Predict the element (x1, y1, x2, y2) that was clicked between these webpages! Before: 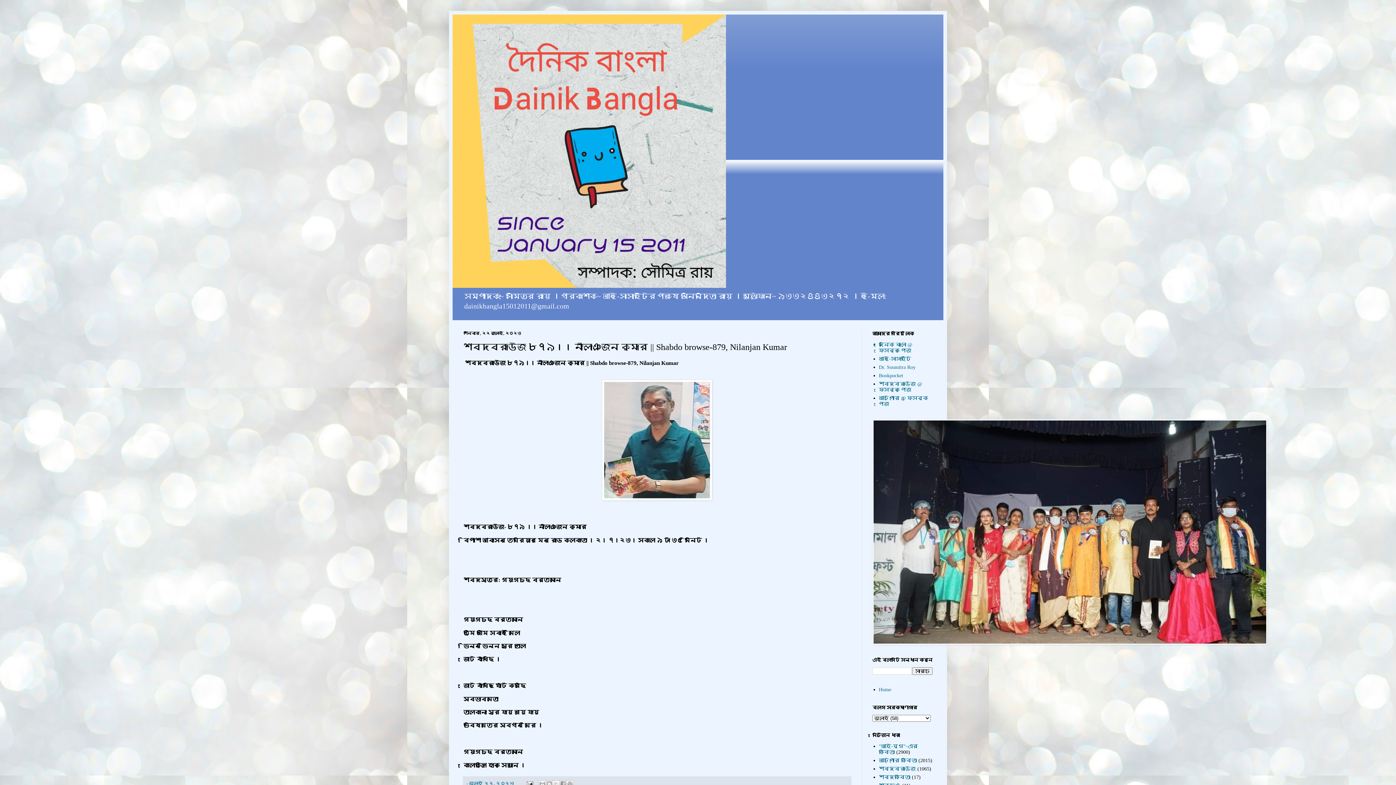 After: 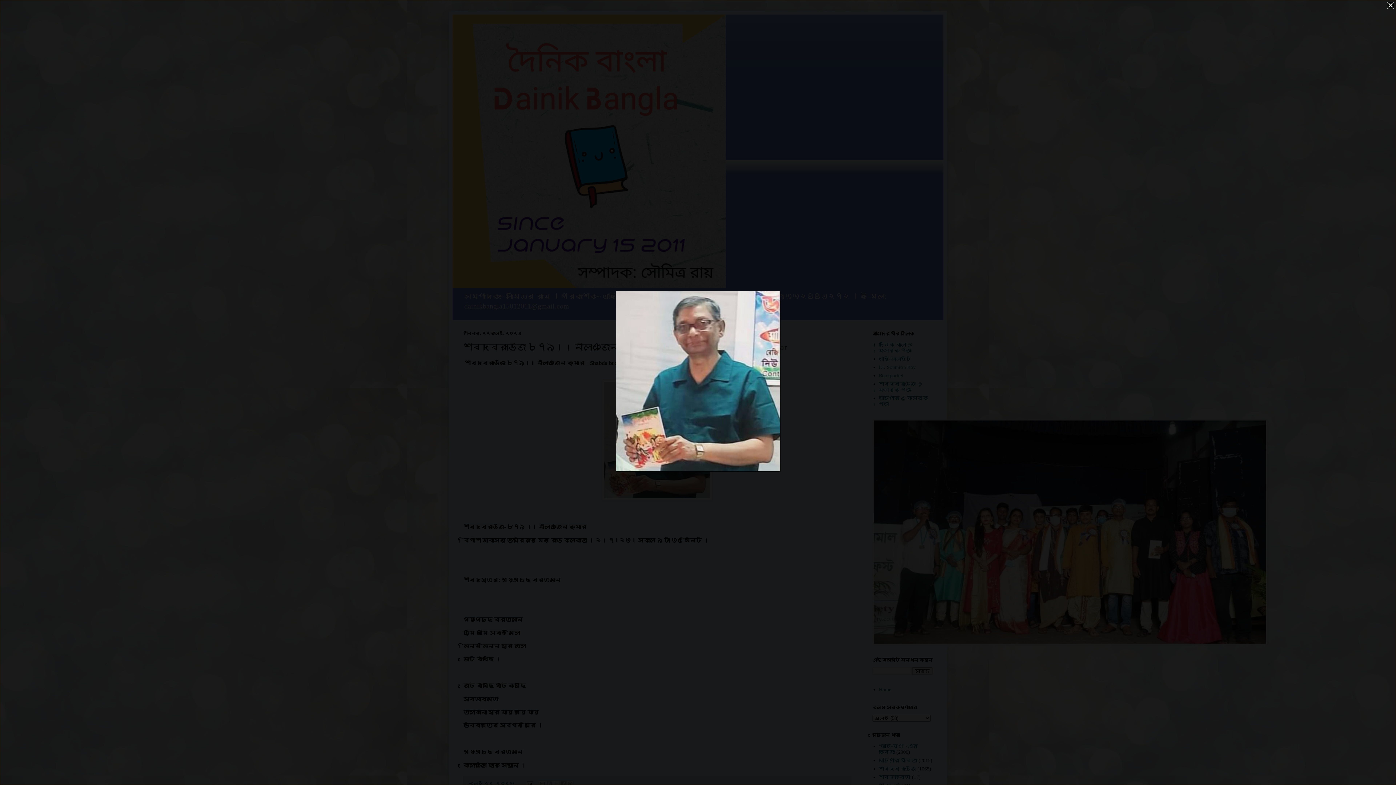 Action: bbox: (602, 495, 712, 501)